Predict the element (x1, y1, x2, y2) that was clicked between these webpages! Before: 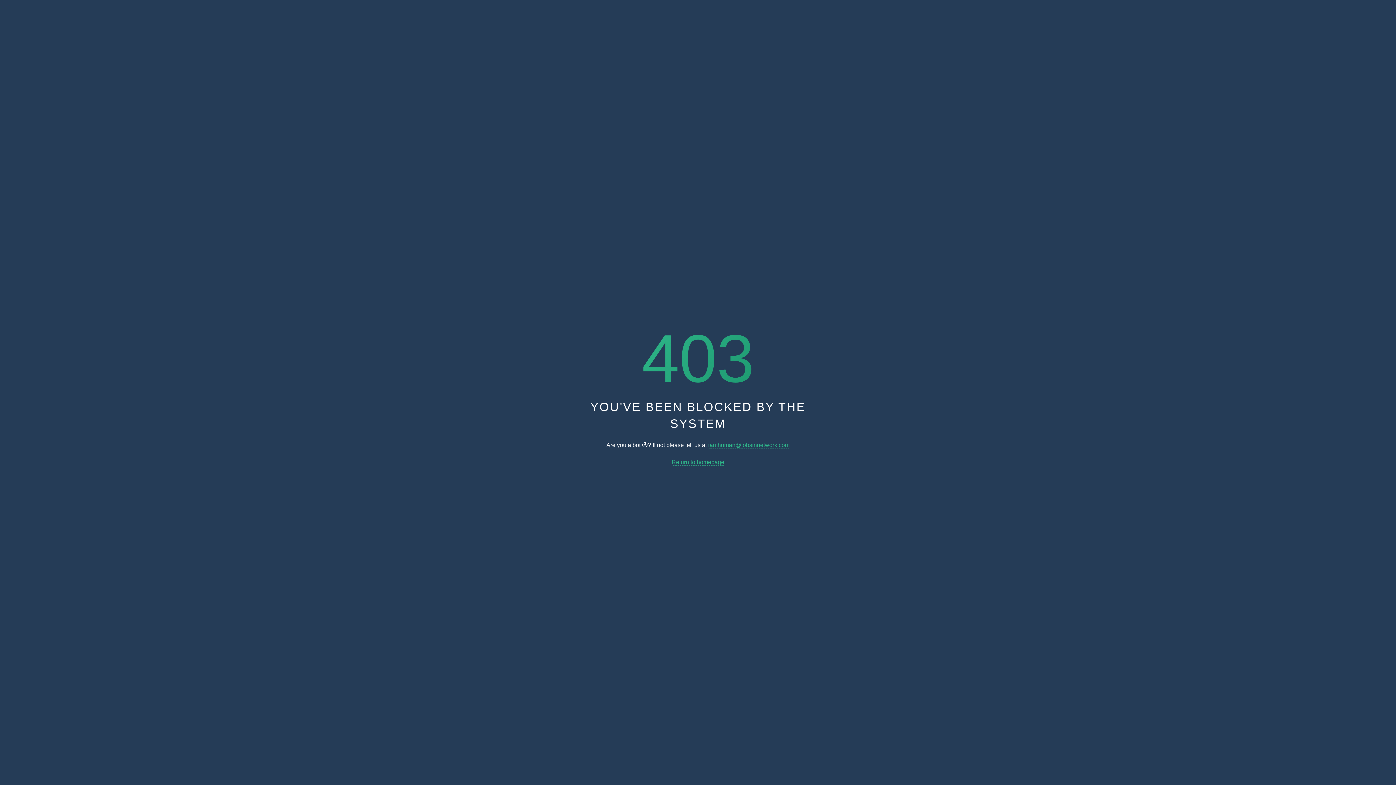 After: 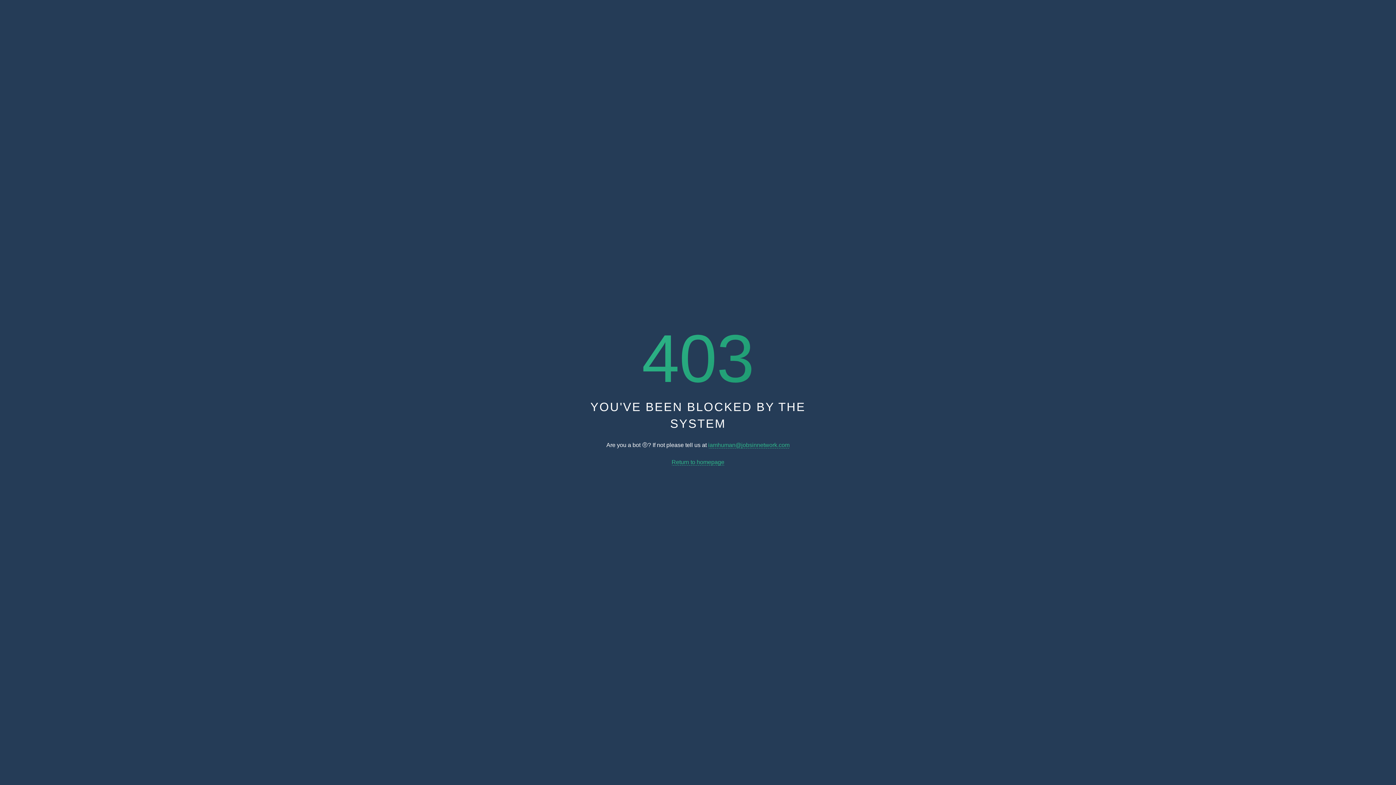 Action: label: iamhuman@jobsinnetwork.com bbox: (708, 442, 789, 448)